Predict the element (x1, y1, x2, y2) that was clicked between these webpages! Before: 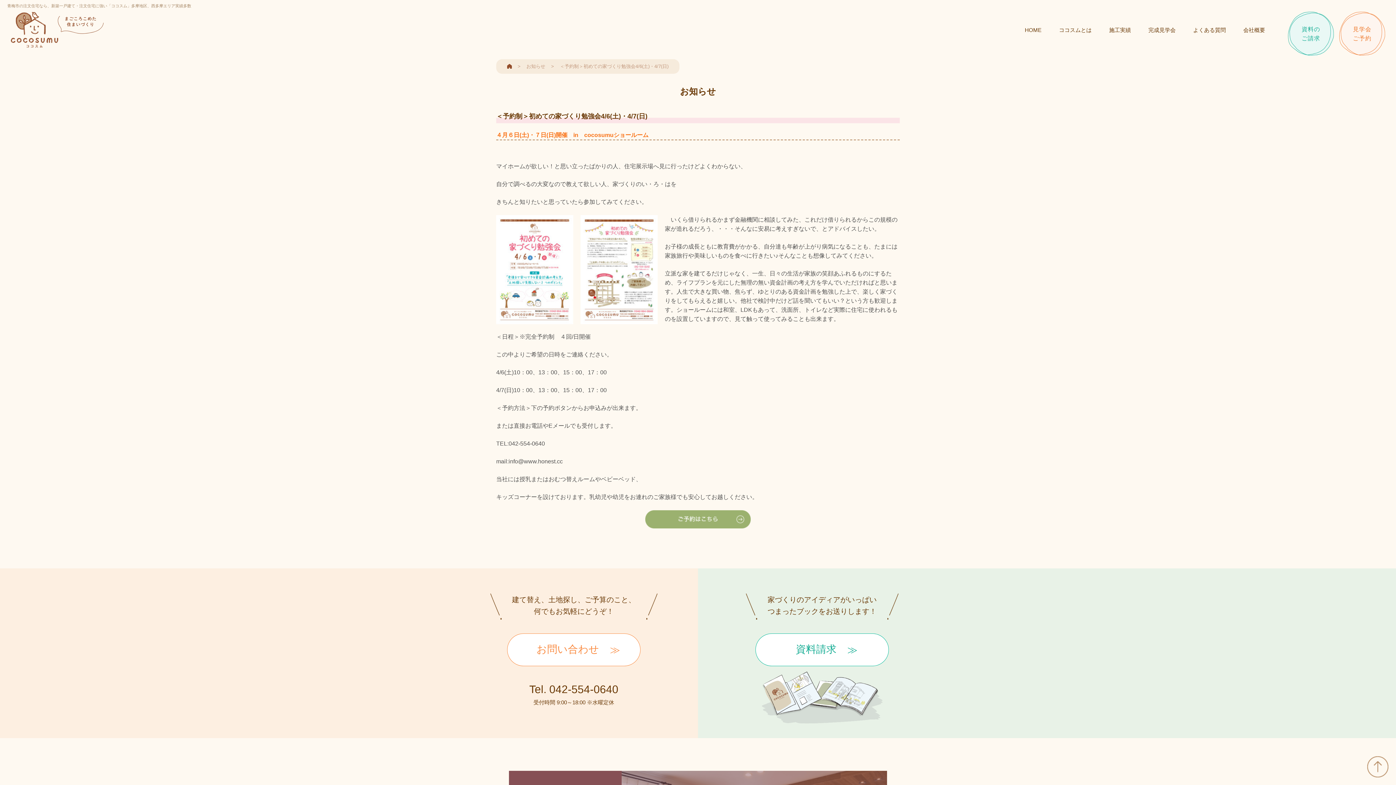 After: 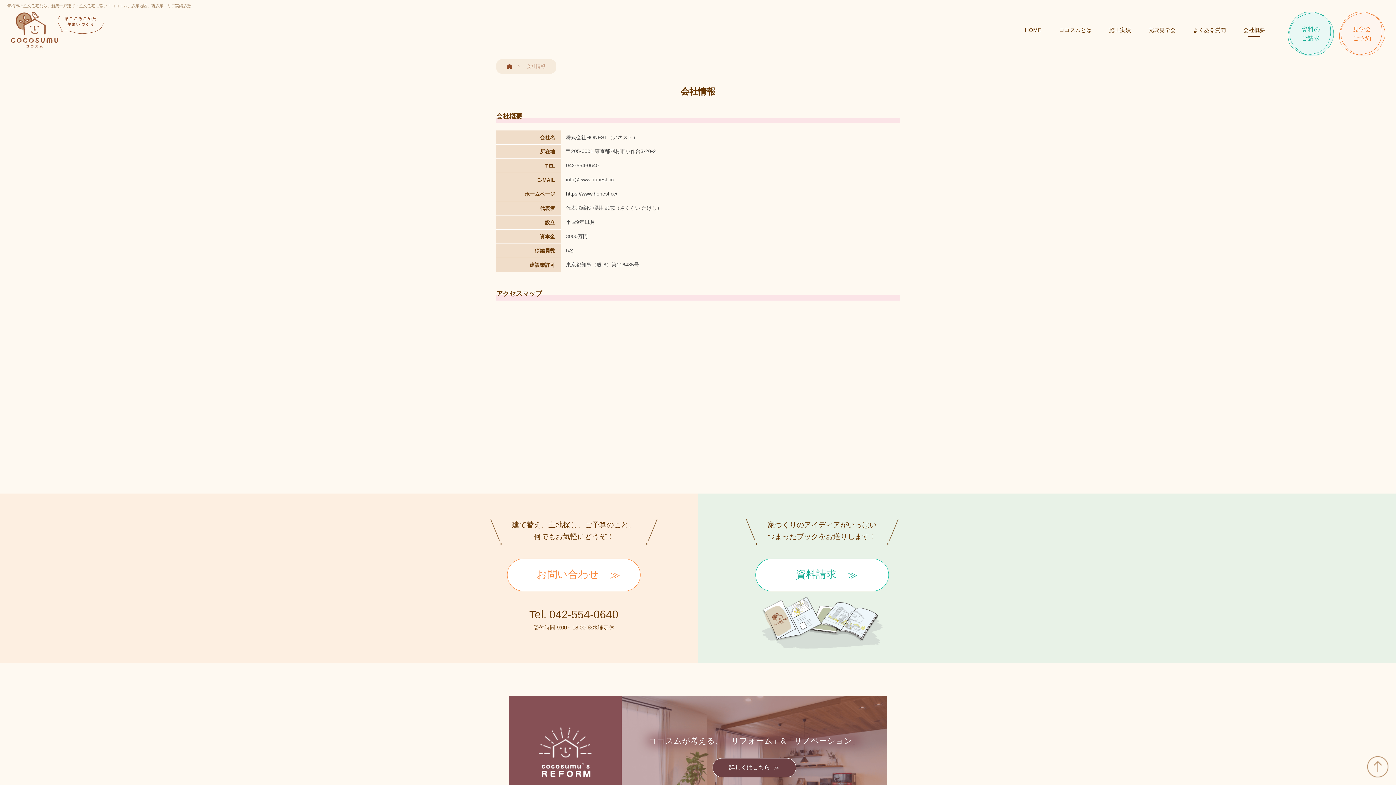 Action: label: 会社概要 bbox: (1243, 23, 1265, 36)